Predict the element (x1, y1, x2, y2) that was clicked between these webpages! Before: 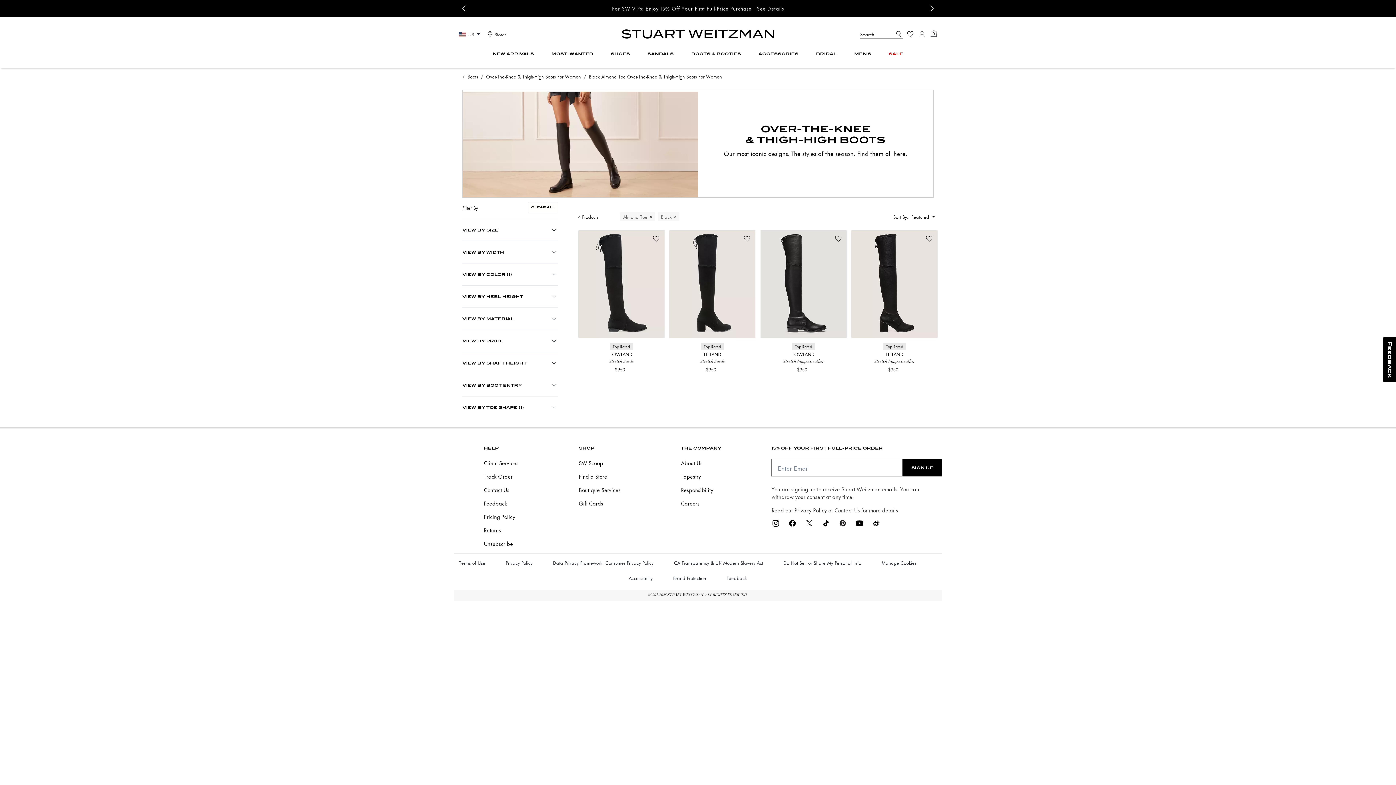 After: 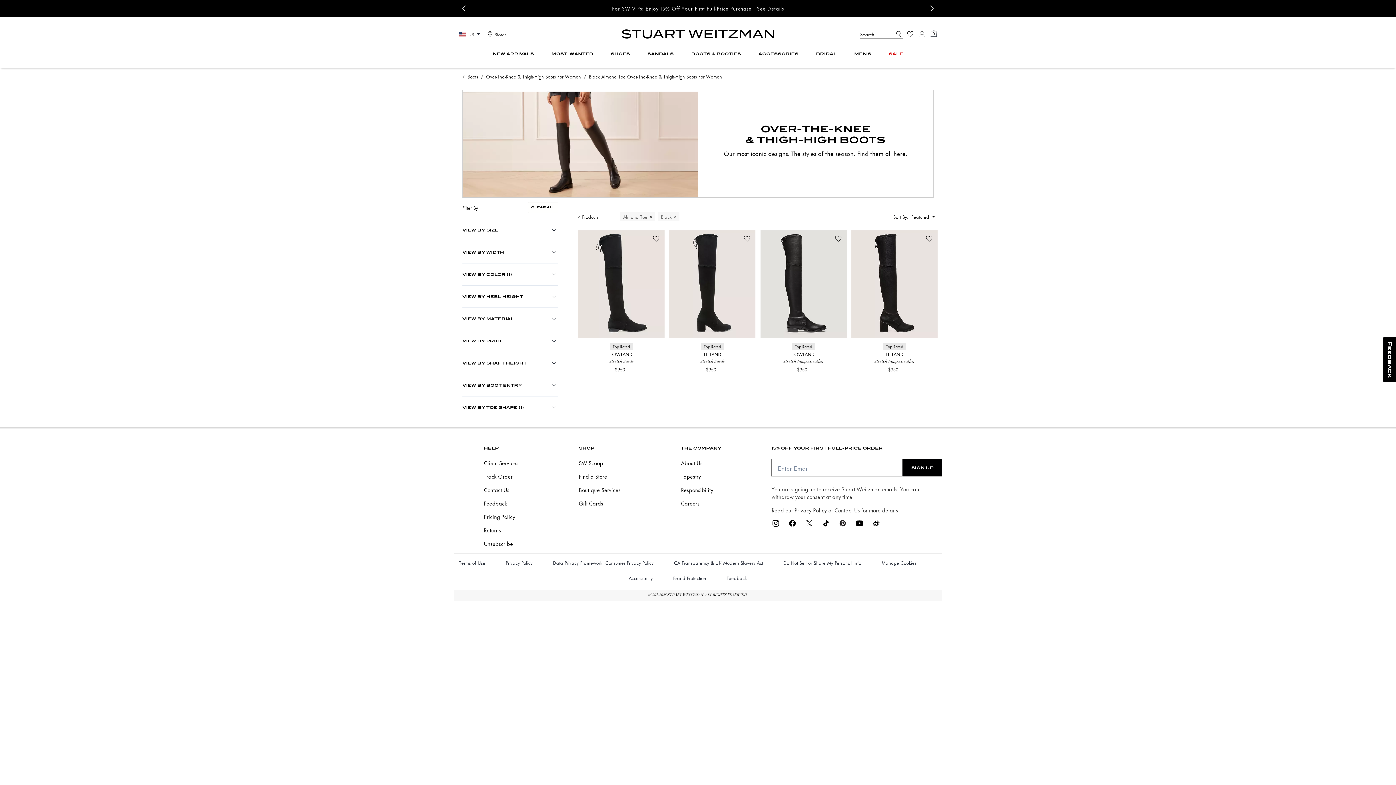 Action: bbox: (855, 522, 864, 528)